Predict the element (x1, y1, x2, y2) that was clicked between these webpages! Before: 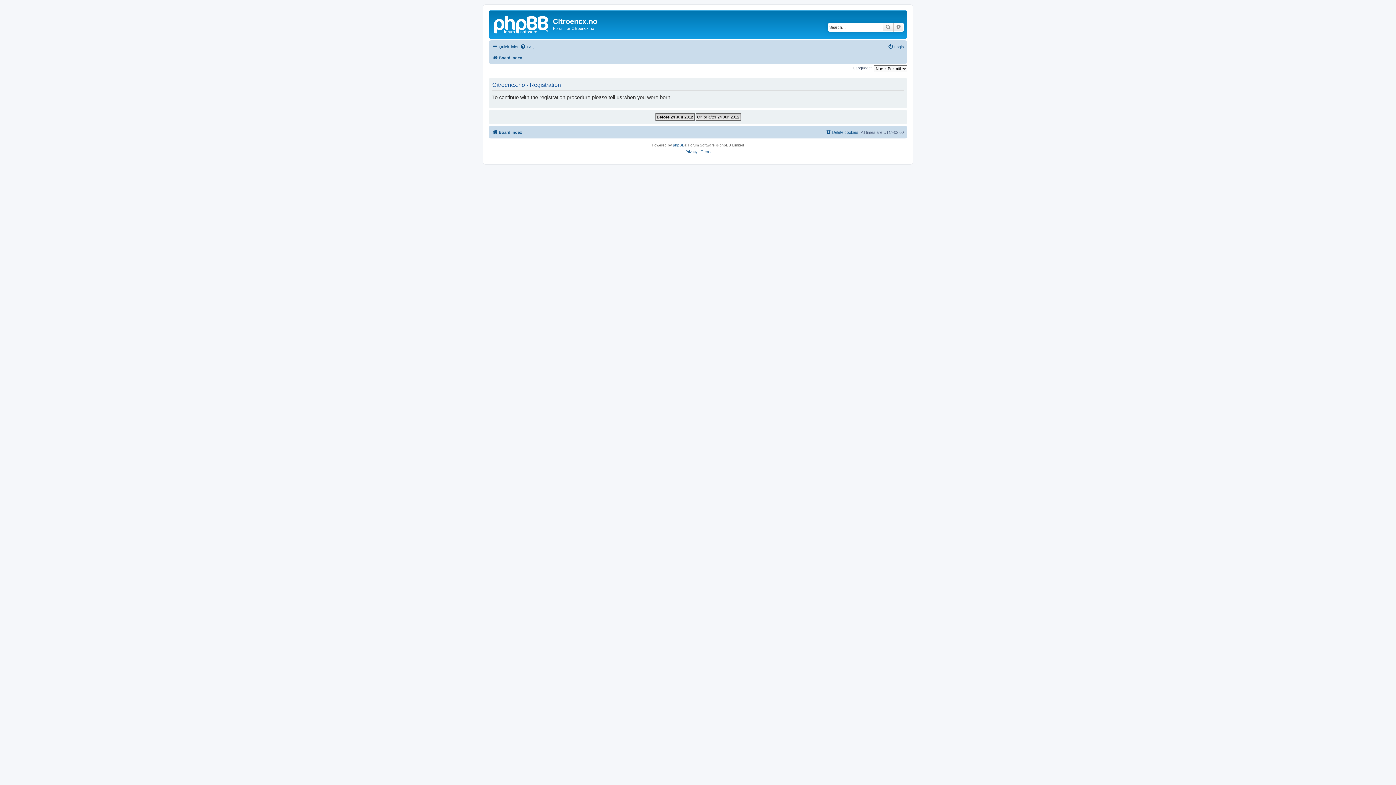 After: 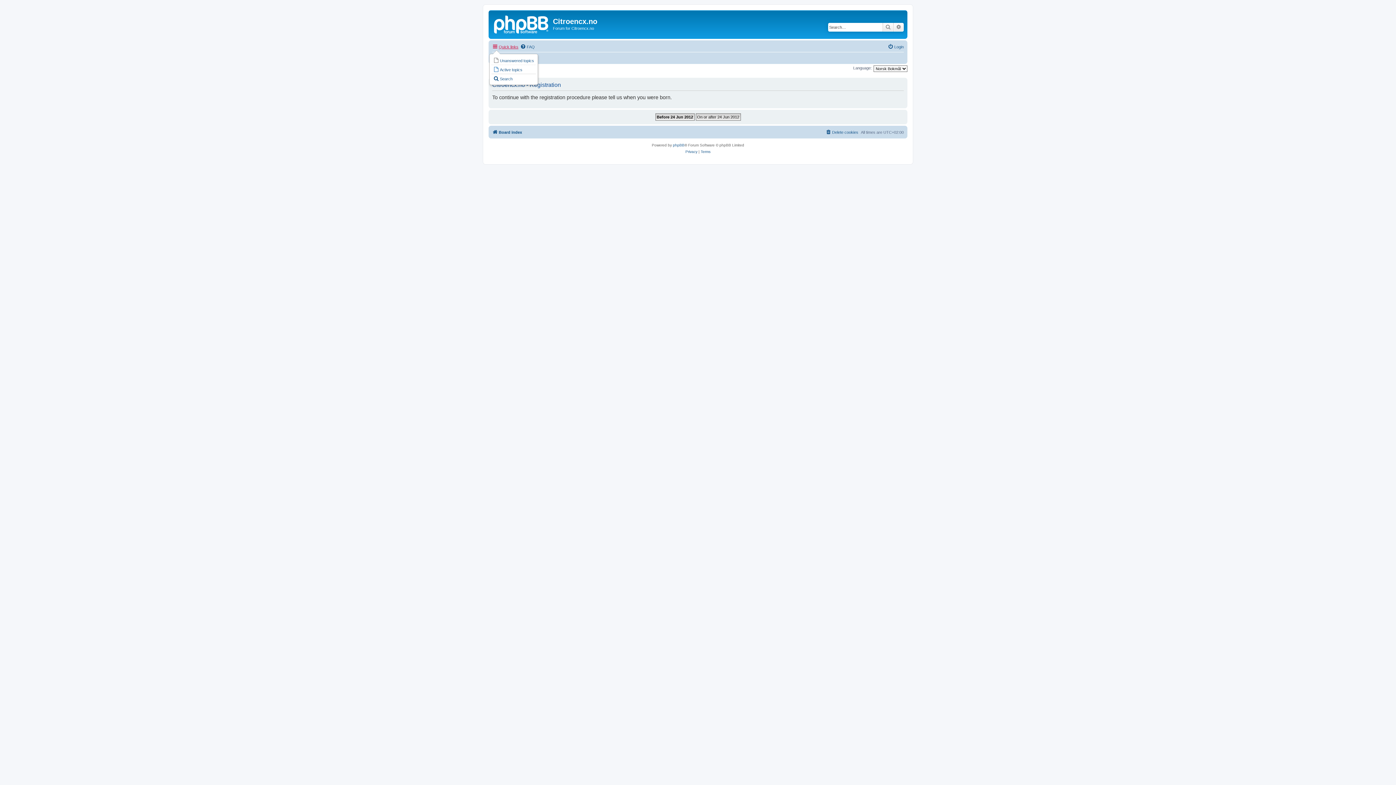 Action: label: Quick links bbox: (492, 42, 518, 51)